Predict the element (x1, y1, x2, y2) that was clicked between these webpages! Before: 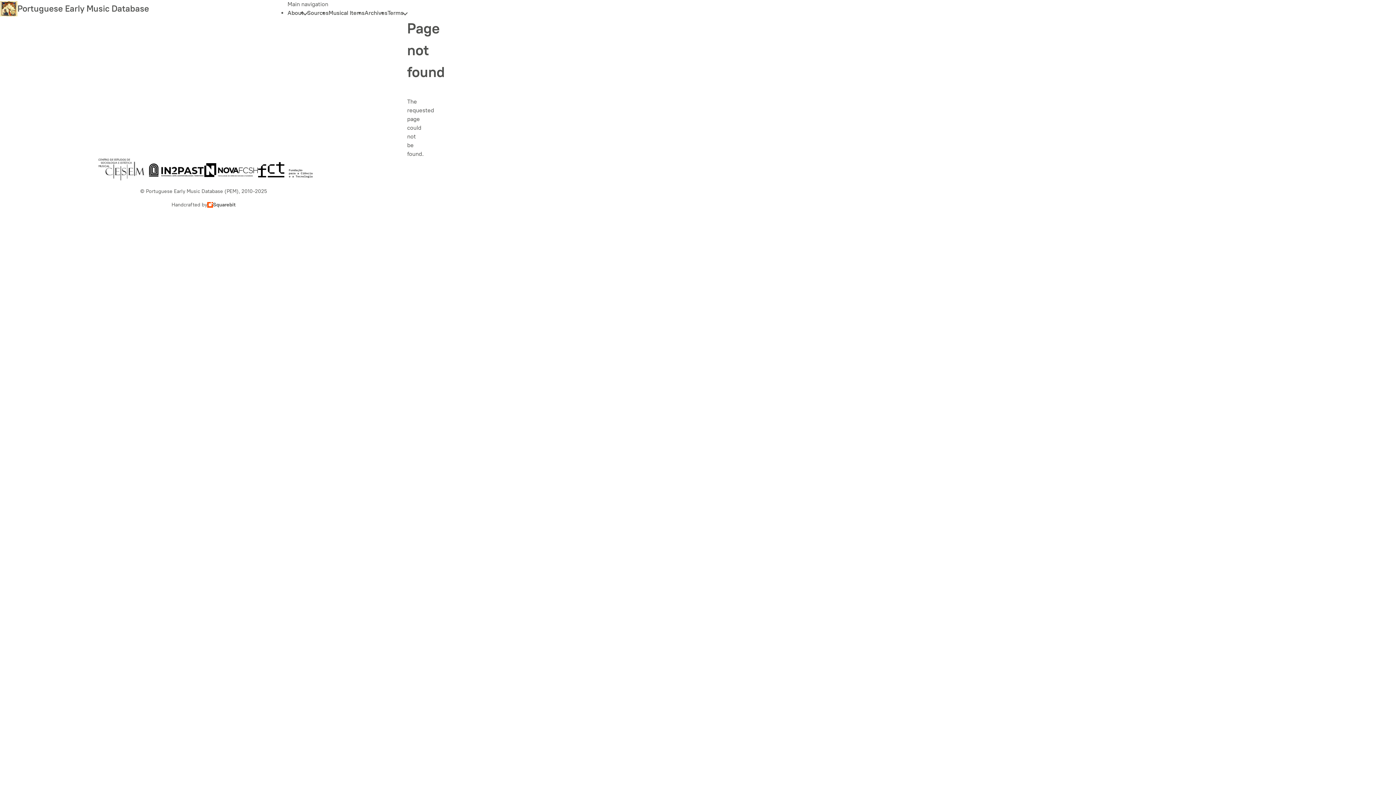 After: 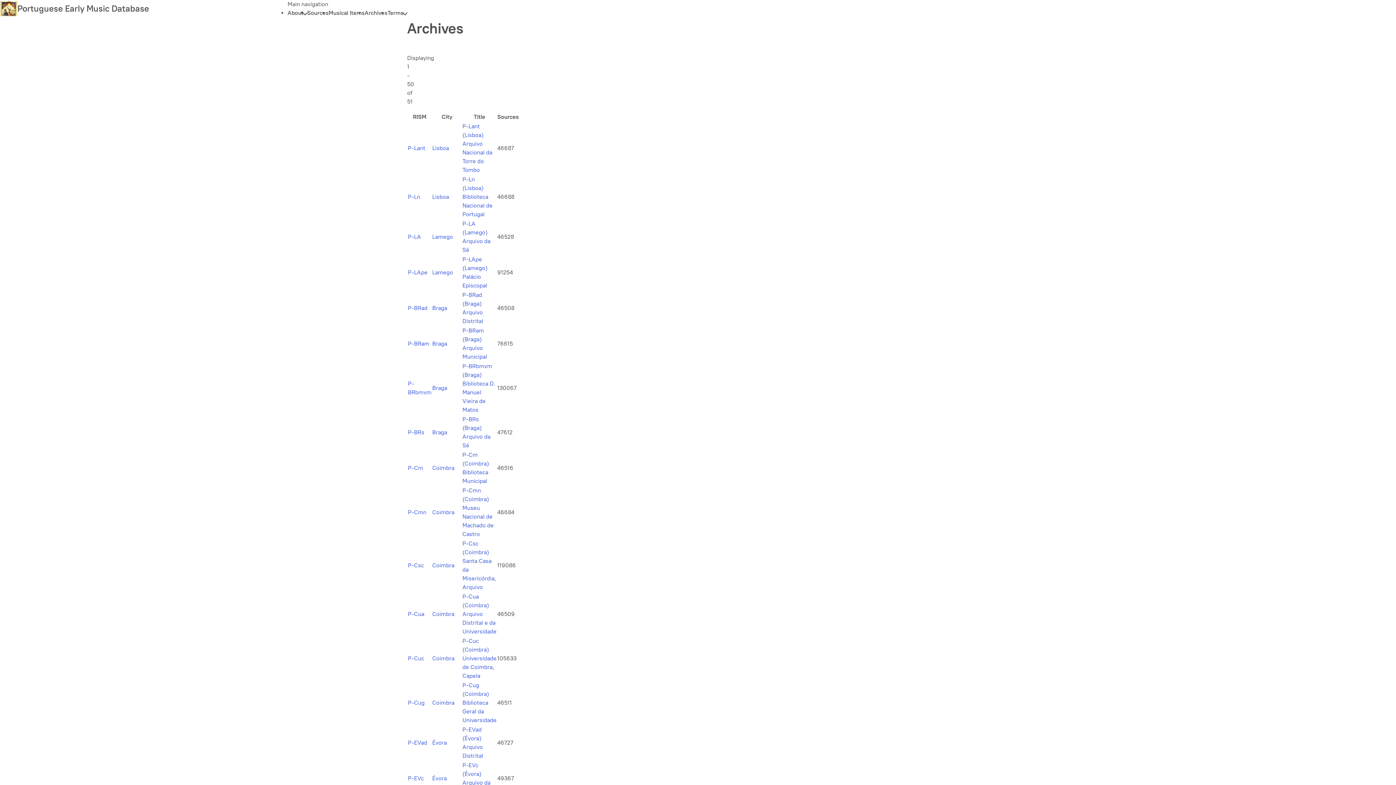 Action: bbox: (364, 8, 387, 17) label: Archives